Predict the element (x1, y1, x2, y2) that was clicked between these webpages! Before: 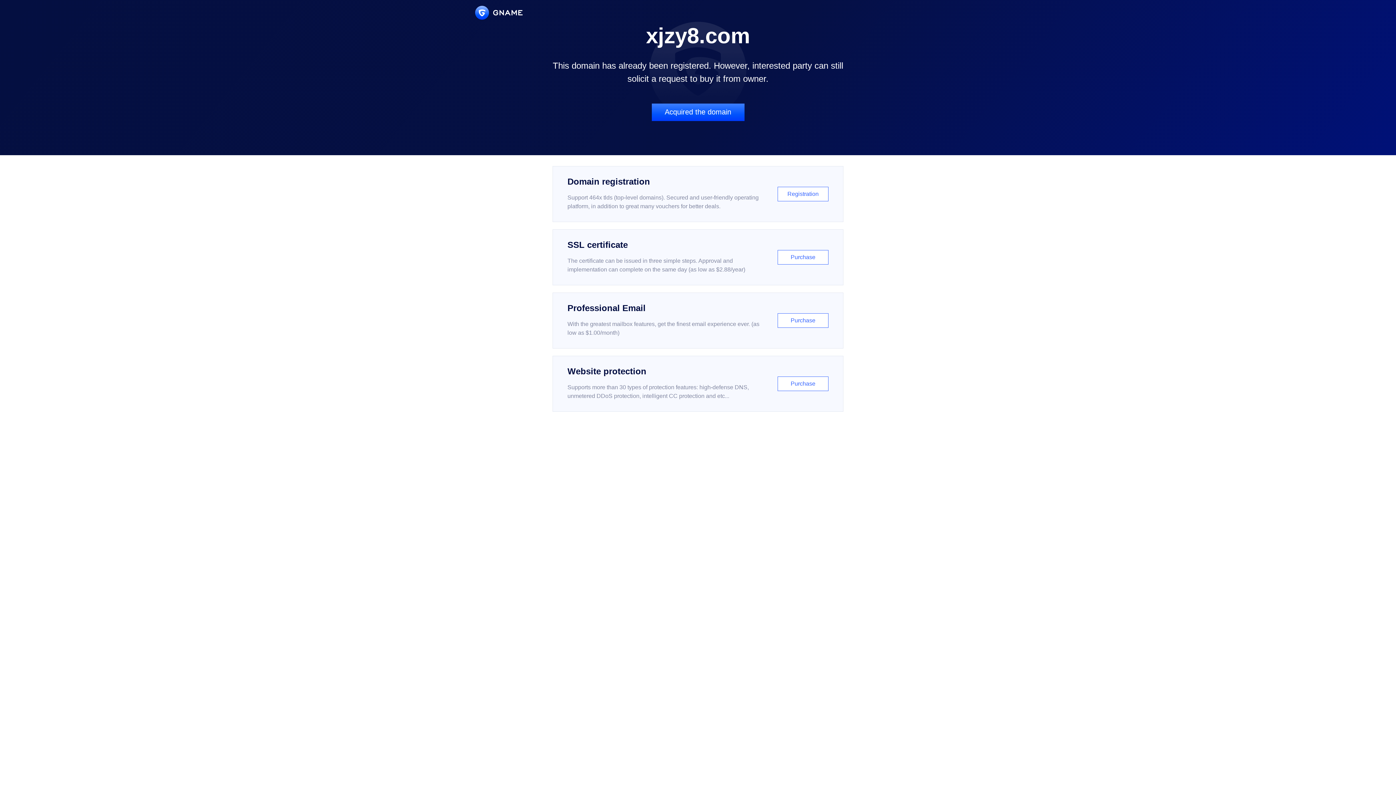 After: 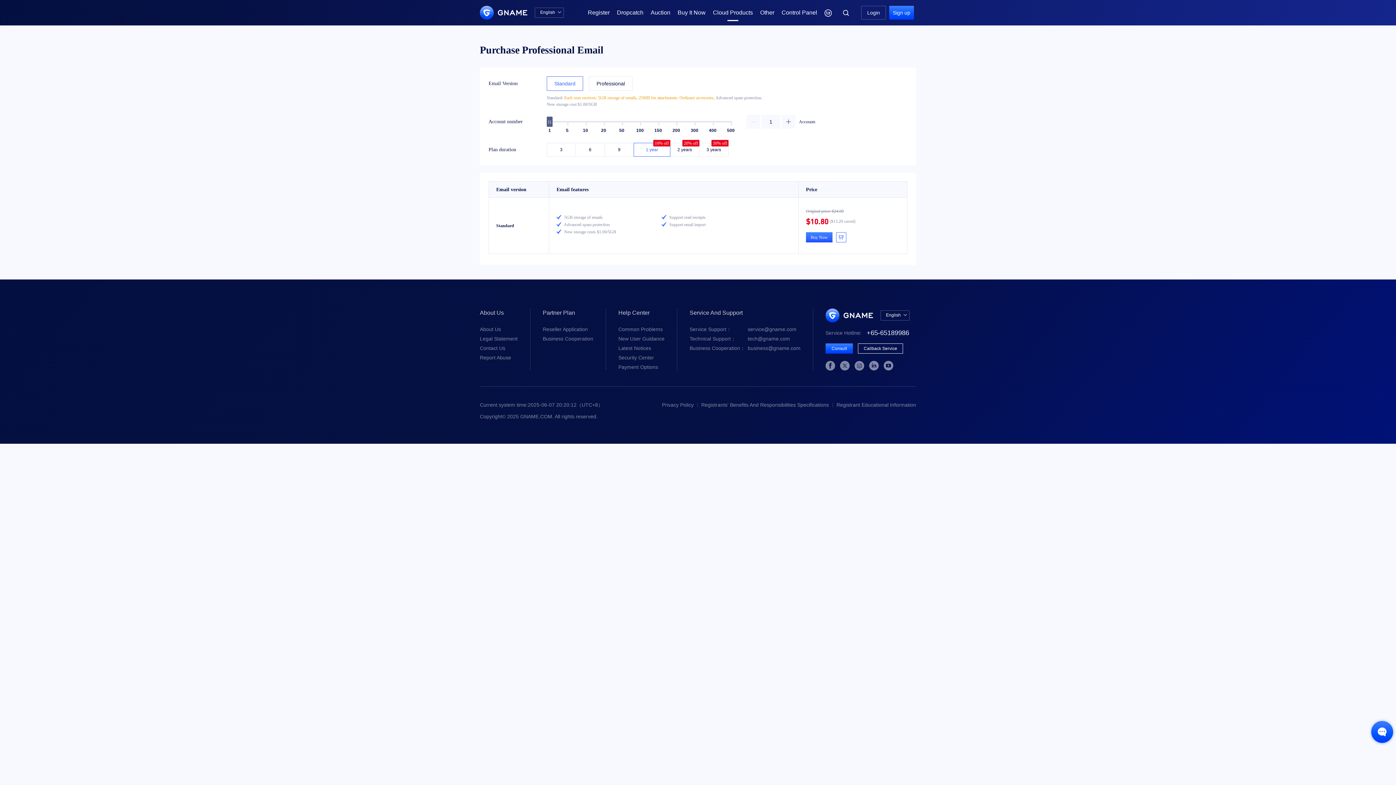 Action: label: Professional Email

With the greatest mailbox features, get the finest email experience ever. (as low as $1.00/month)

Purchase bbox: (552, 292, 843, 348)